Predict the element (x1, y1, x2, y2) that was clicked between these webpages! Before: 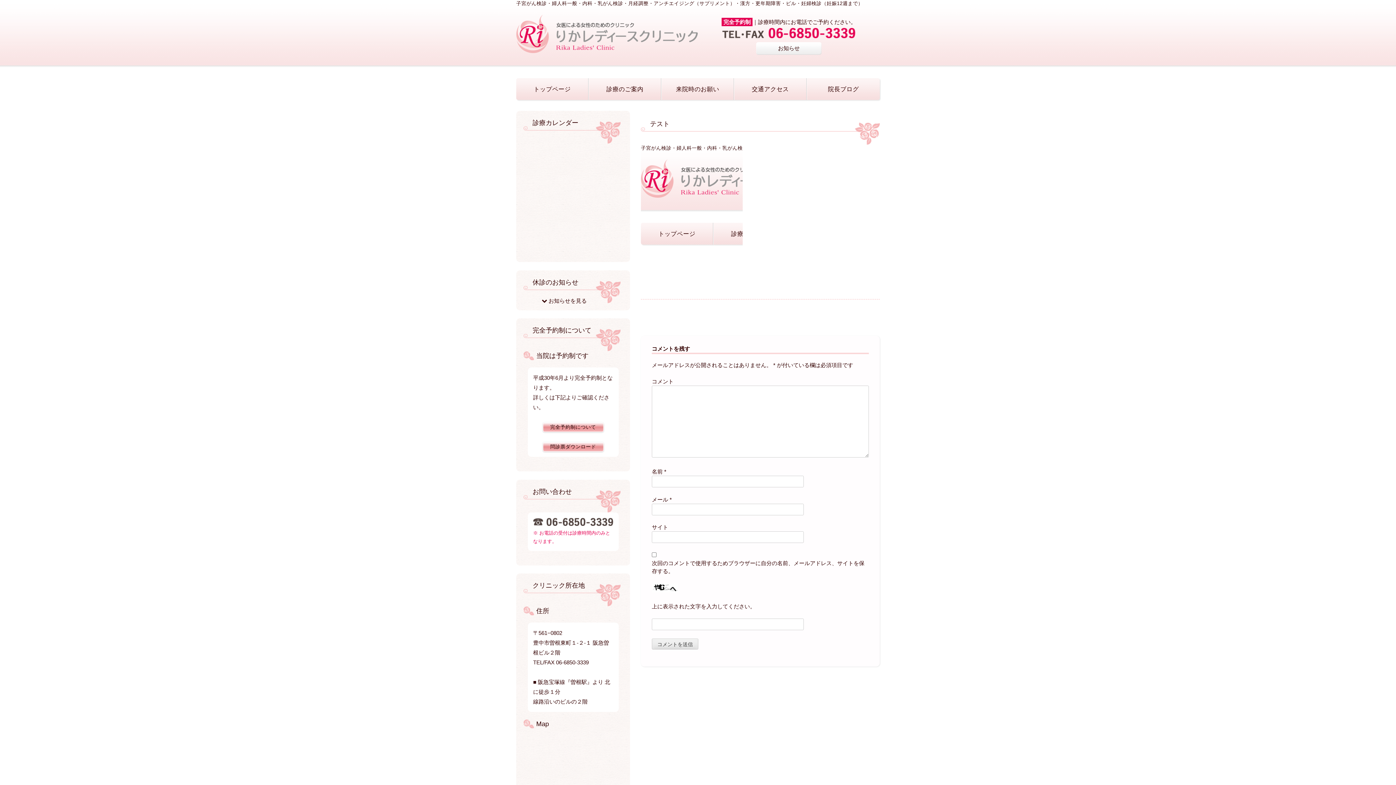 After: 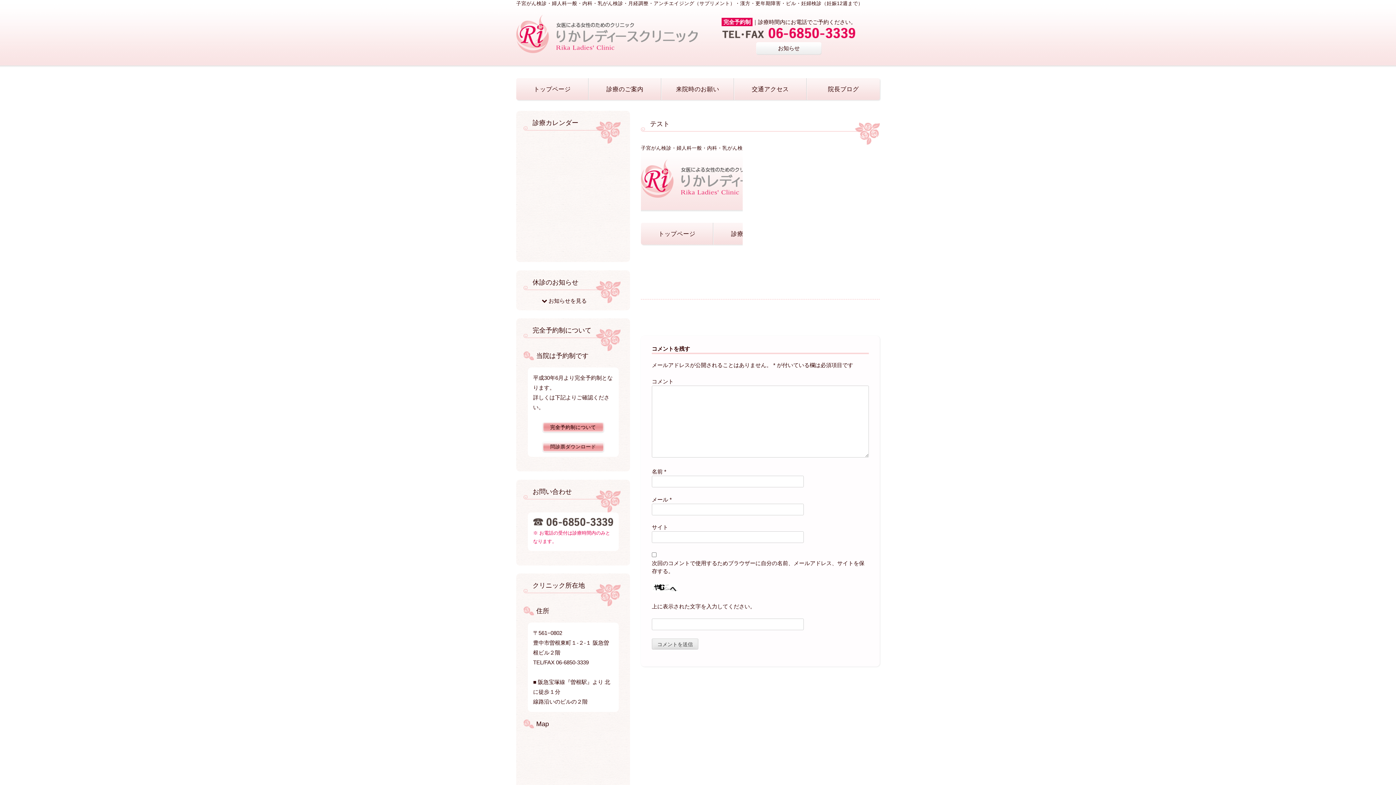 Action: bbox: (542, 422, 603, 432) label: 完全予約制について